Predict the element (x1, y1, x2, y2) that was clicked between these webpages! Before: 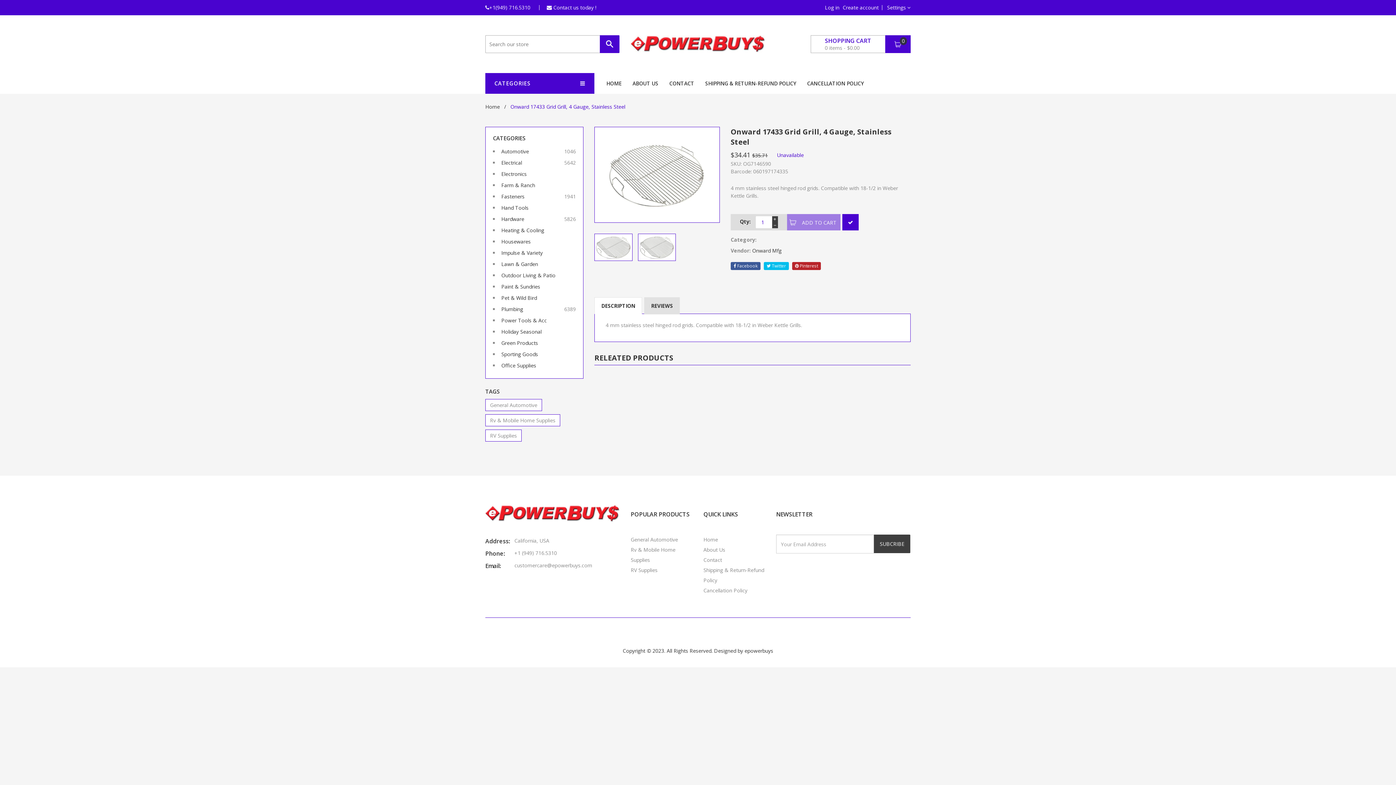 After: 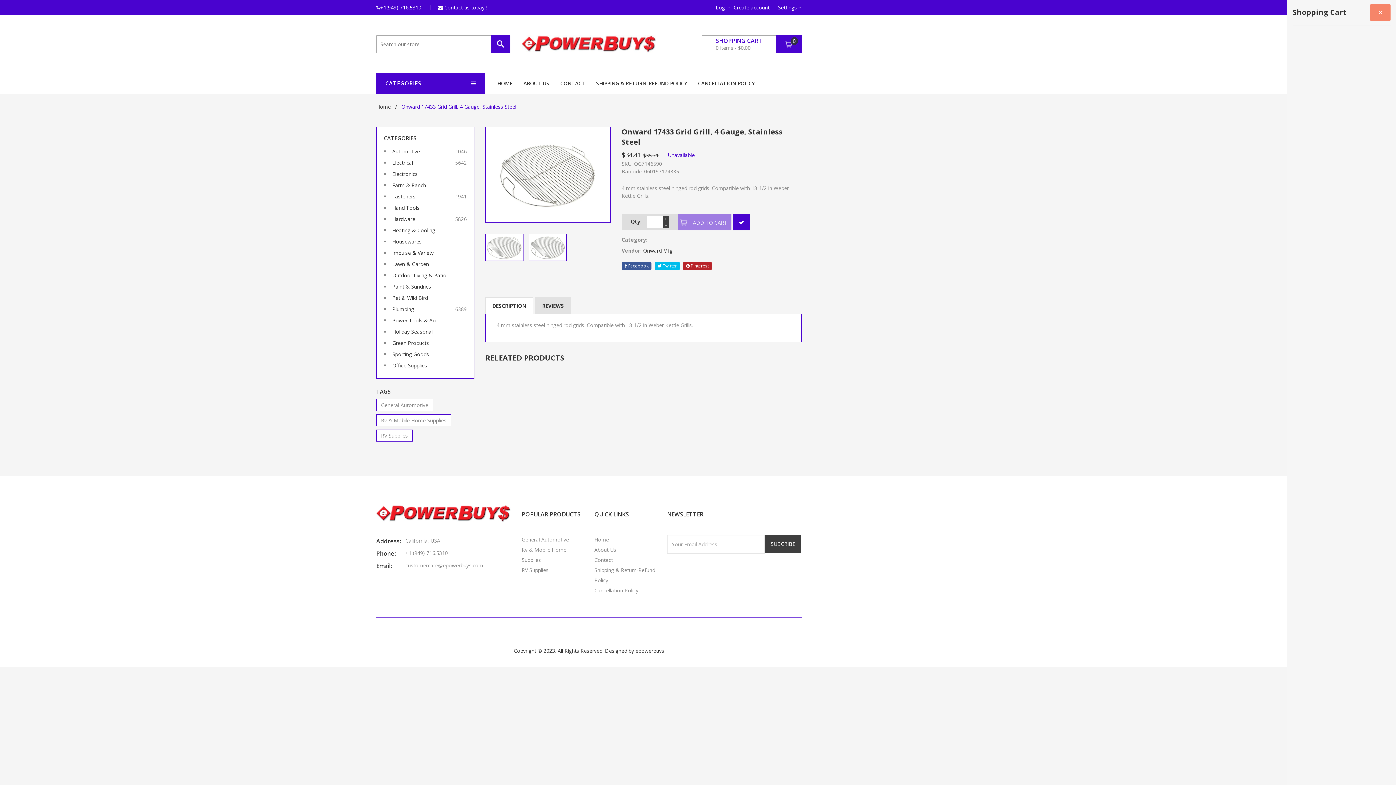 Action: label: 0
SHOPPING CART
0 items - $0.00 bbox: (810, 35, 910, 53)